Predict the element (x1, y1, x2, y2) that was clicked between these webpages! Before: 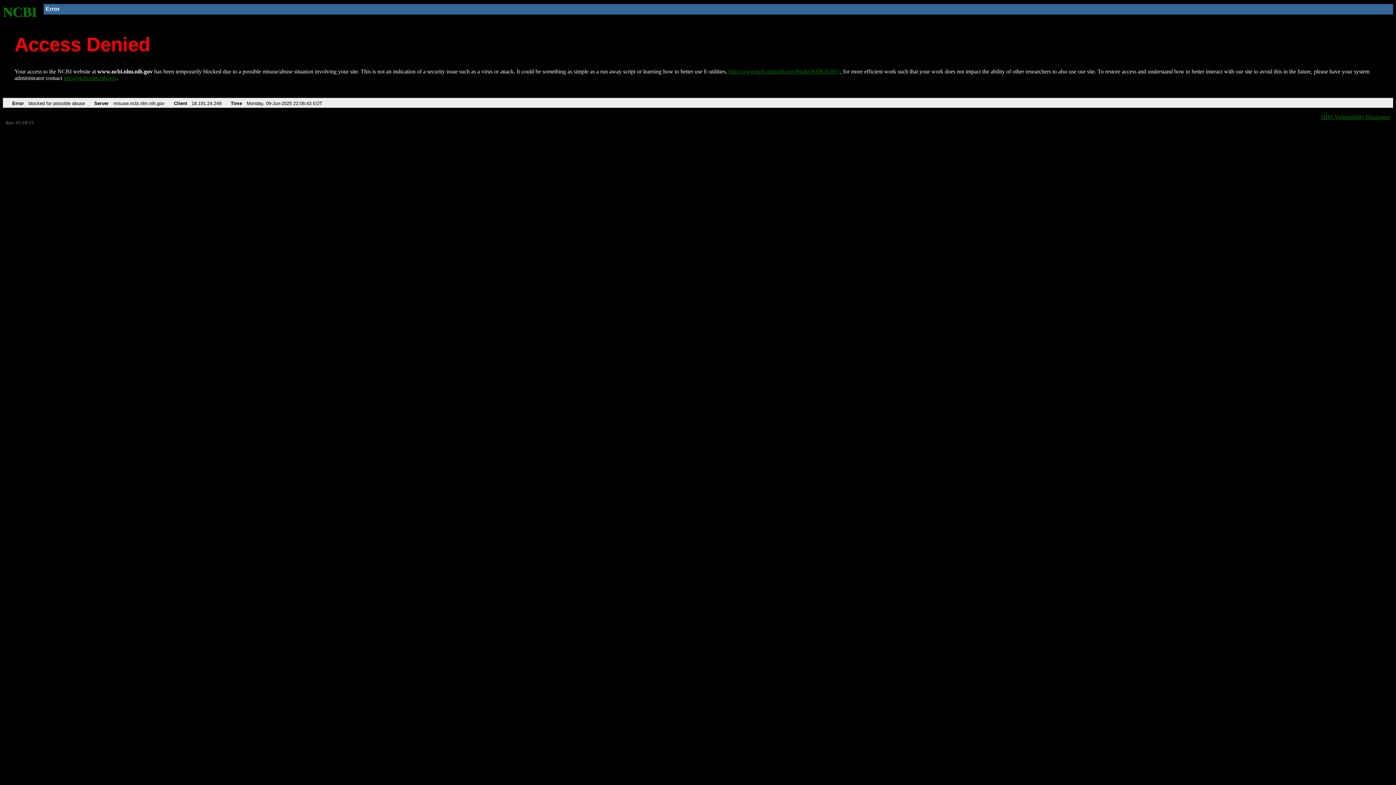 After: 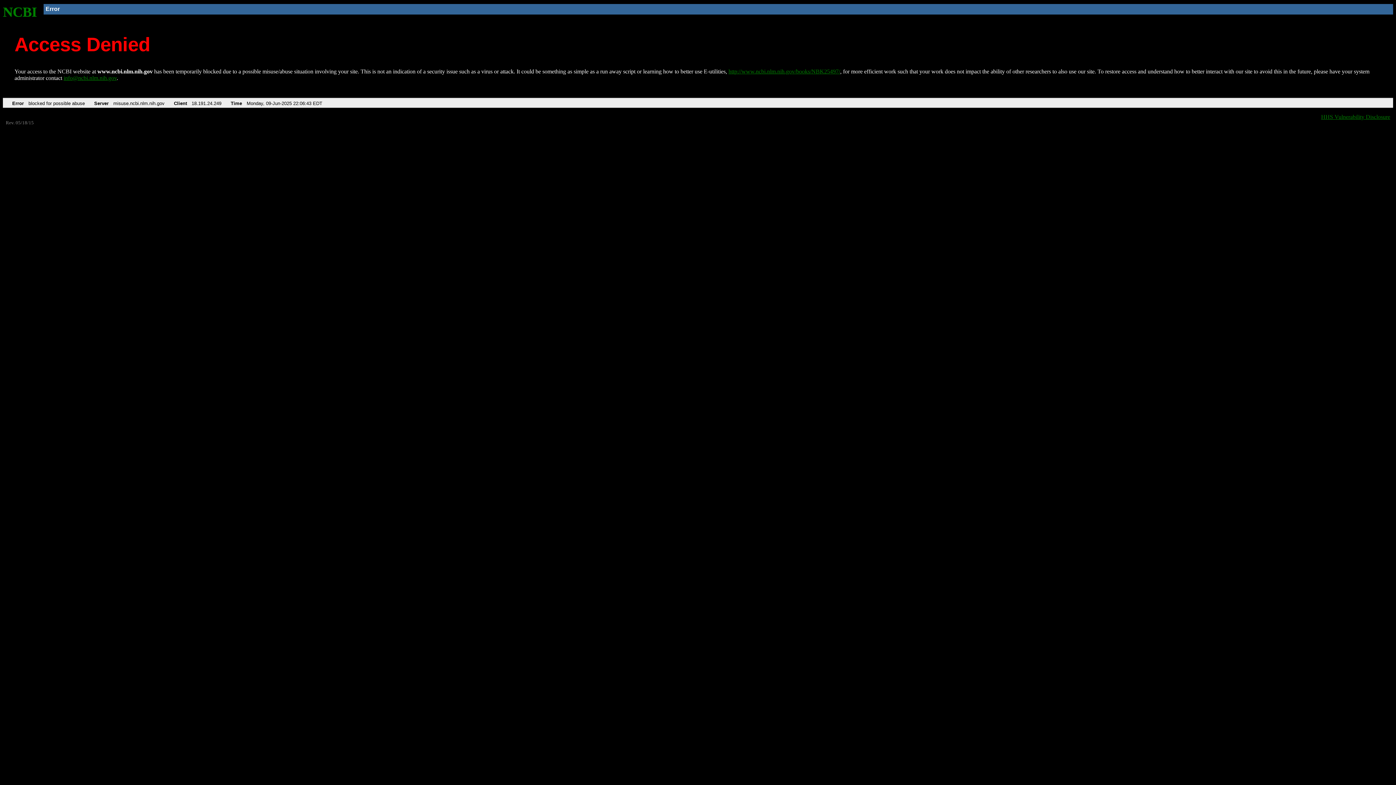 Action: bbox: (63, 75, 116, 81) label: info@ncbi.nlm.nih.gov